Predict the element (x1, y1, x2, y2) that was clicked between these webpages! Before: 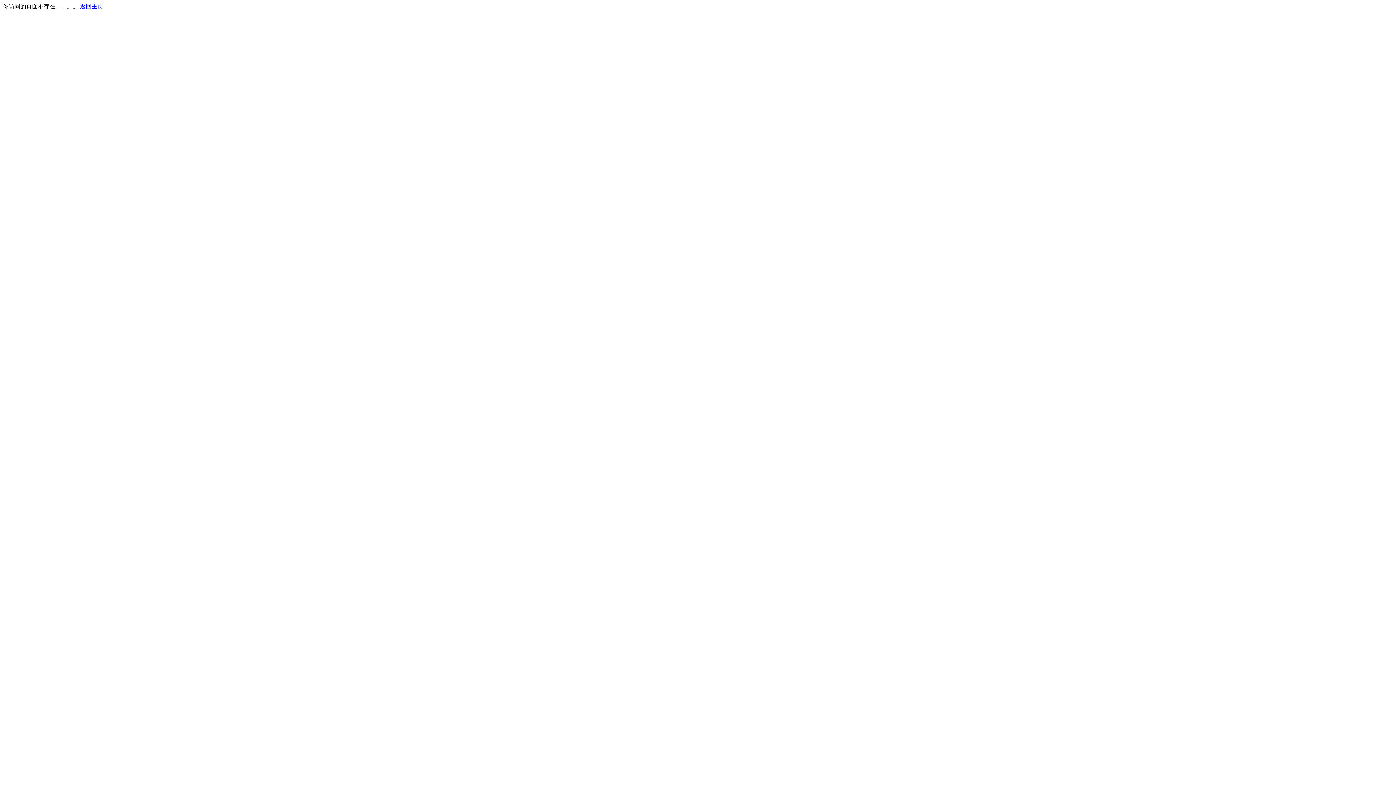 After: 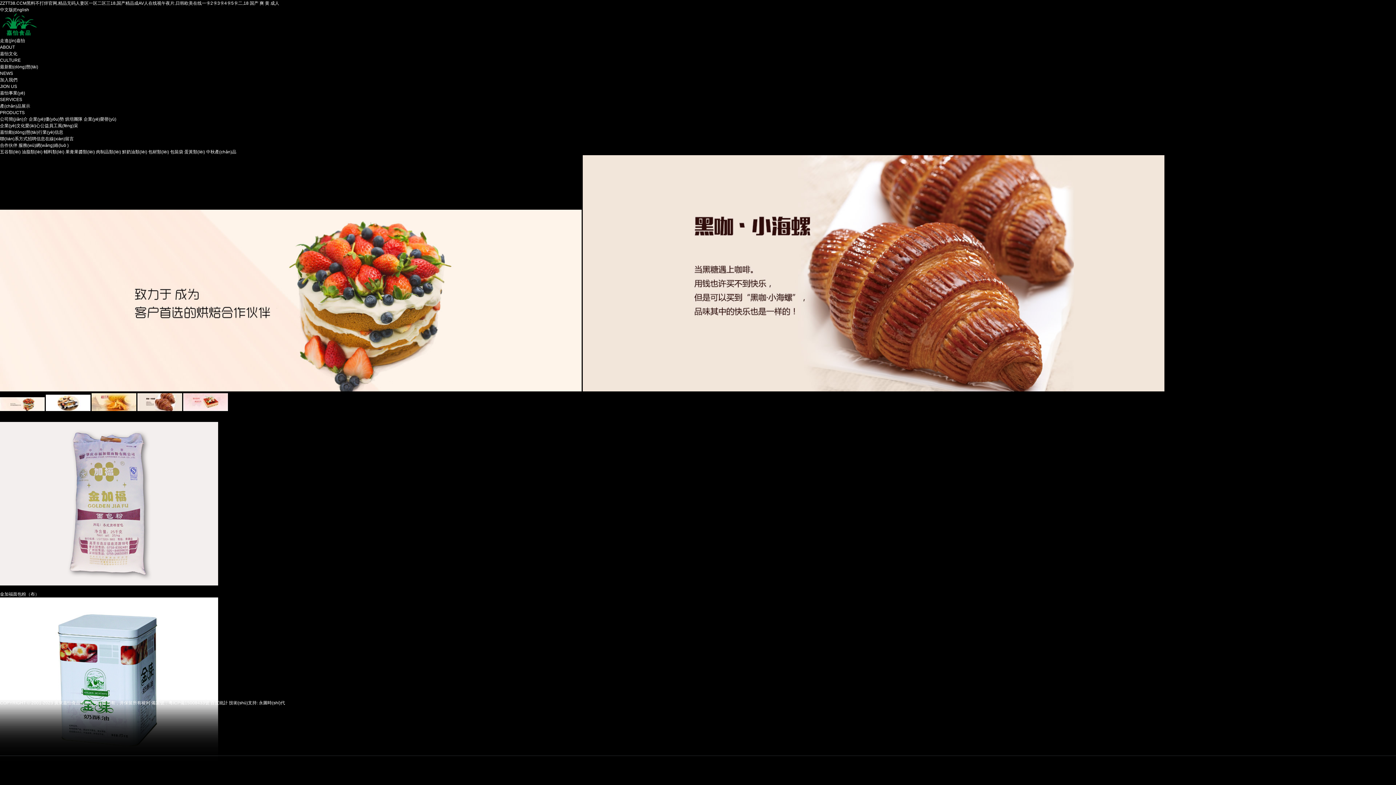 Action: label: 返回主页 bbox: (80, 3, 103, 9)